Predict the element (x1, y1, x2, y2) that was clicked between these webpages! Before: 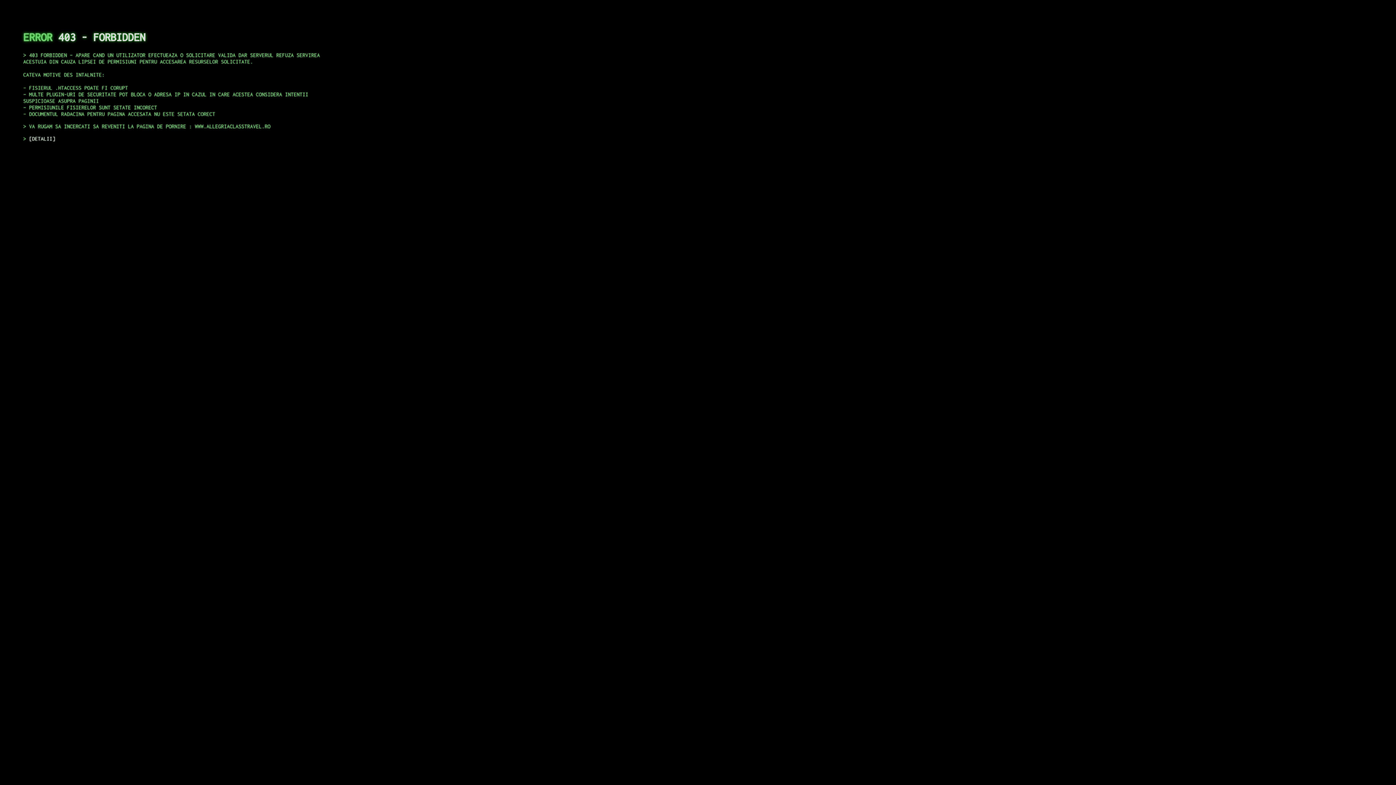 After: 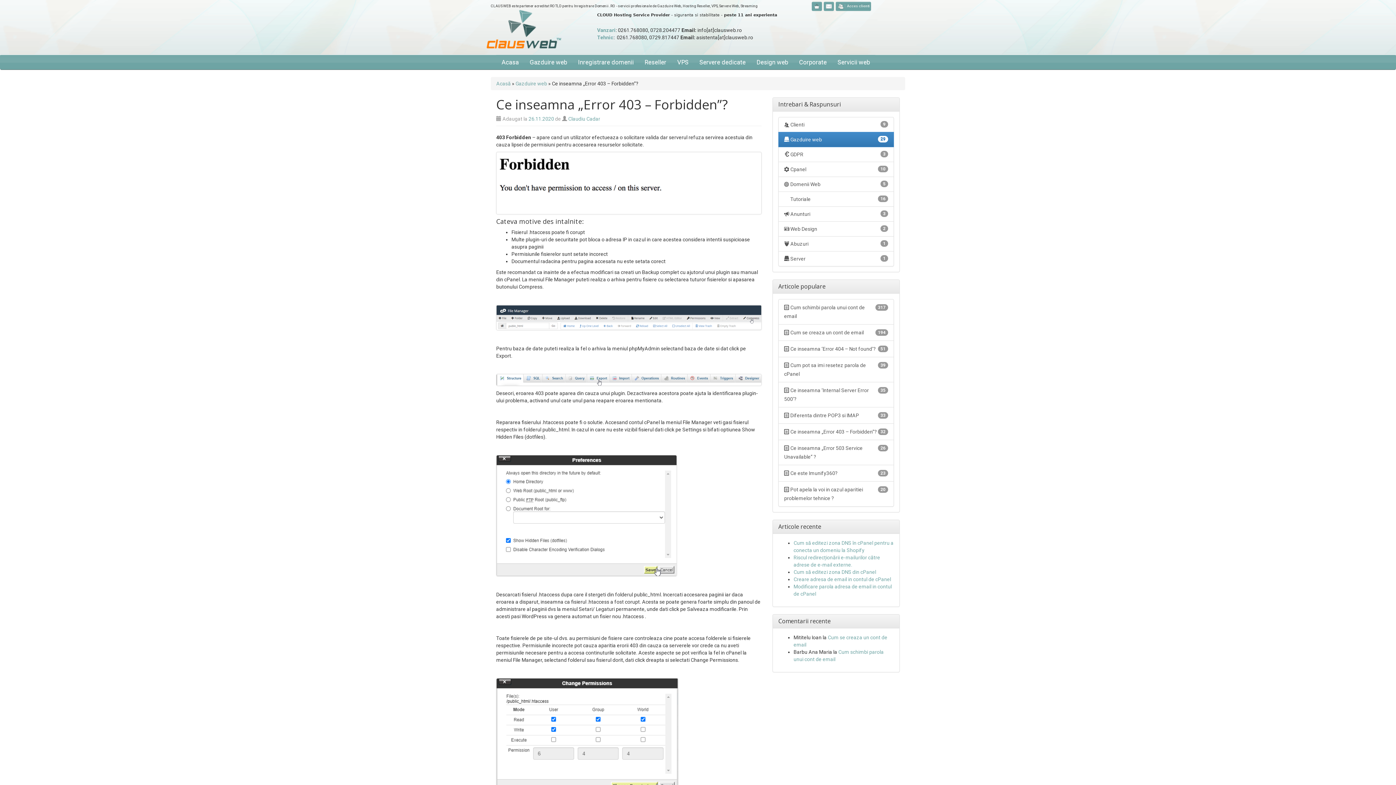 Action: bbox: (29, 135, 55, 141) label: DETALII